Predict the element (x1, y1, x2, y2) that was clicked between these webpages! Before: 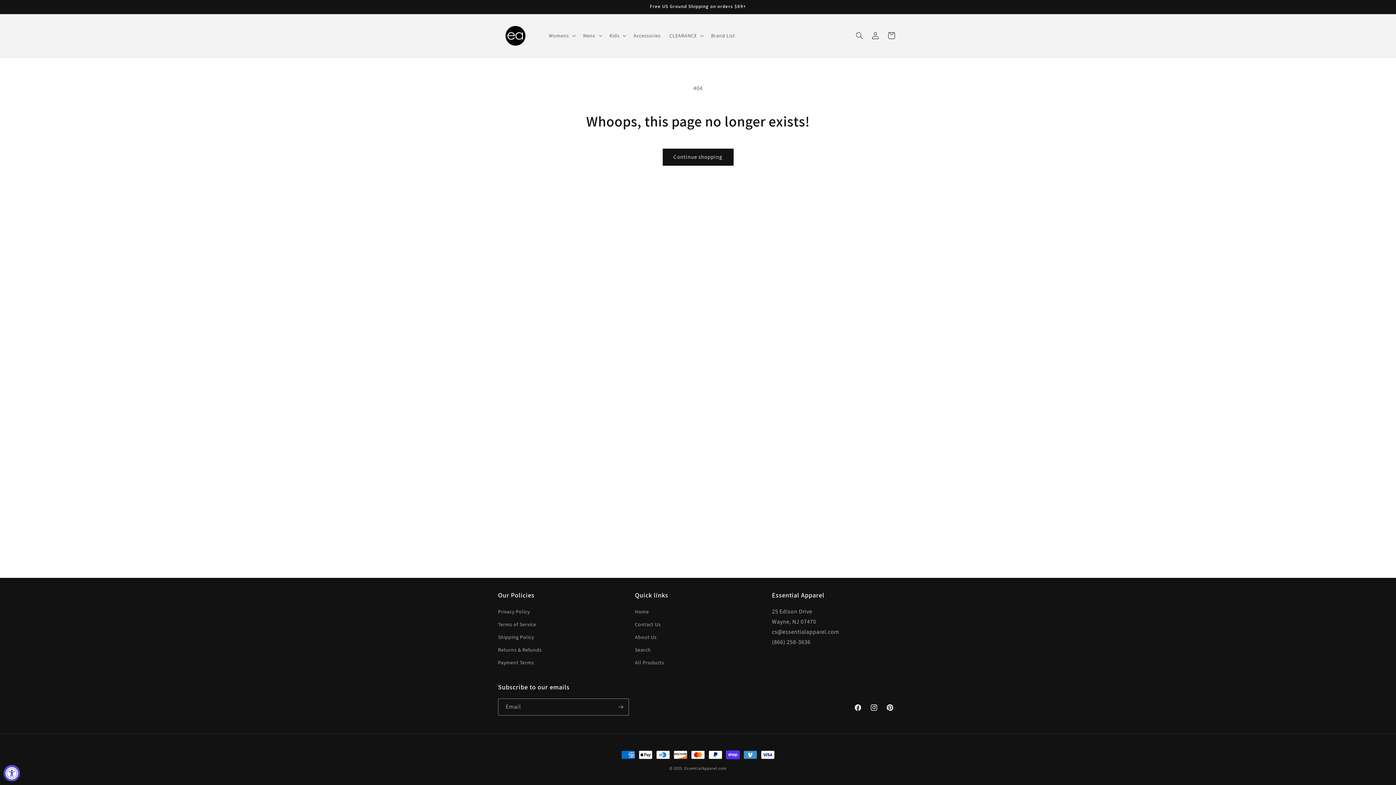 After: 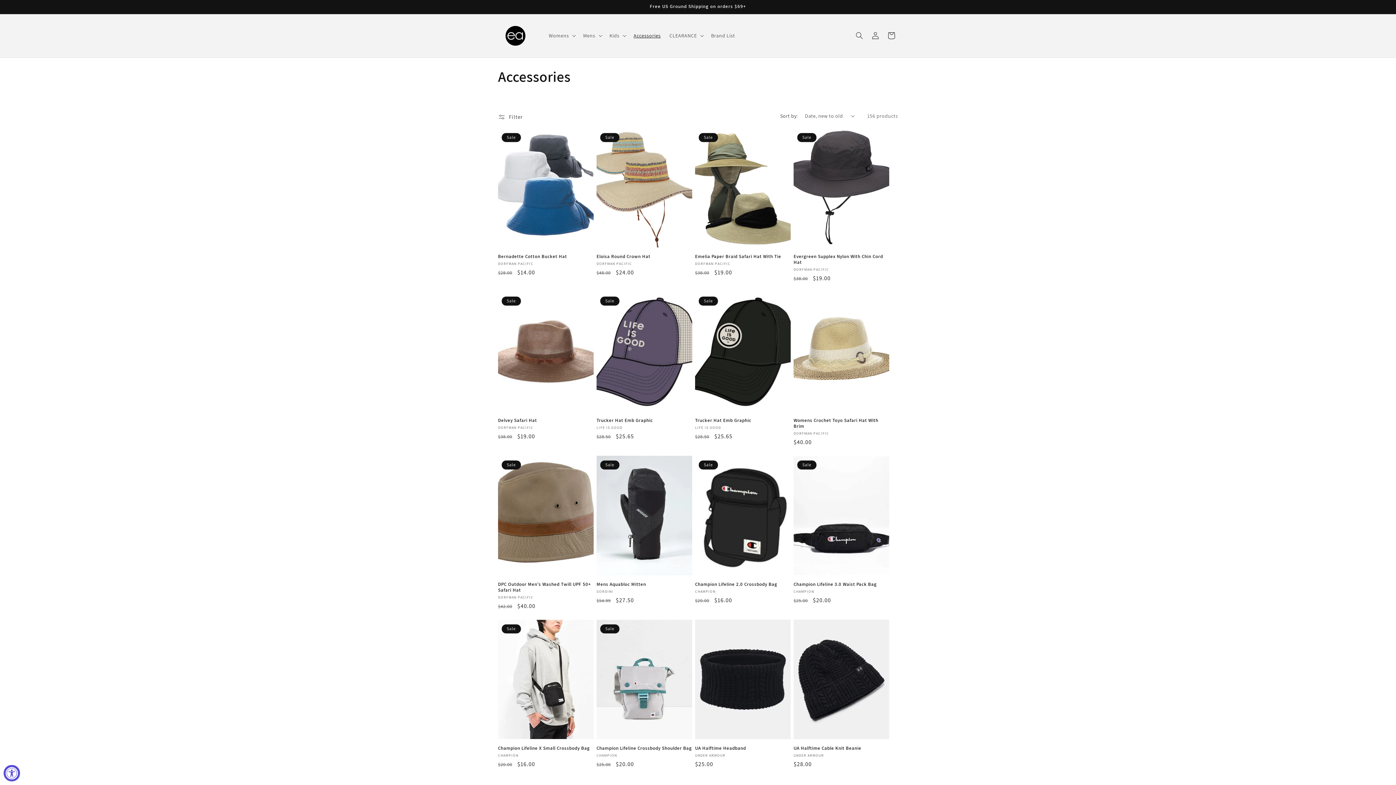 Action: bbox: (629, 28, 665, 43) label: Accessories